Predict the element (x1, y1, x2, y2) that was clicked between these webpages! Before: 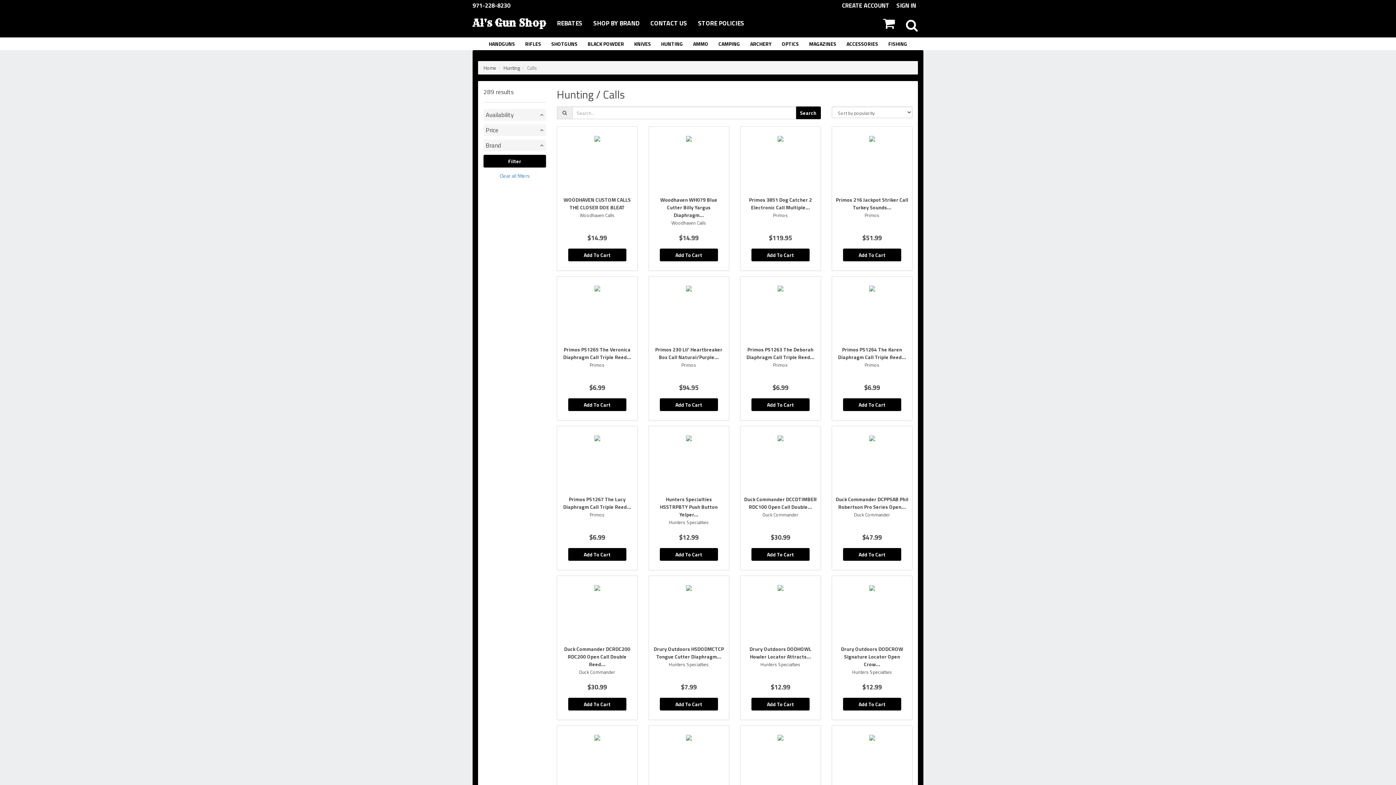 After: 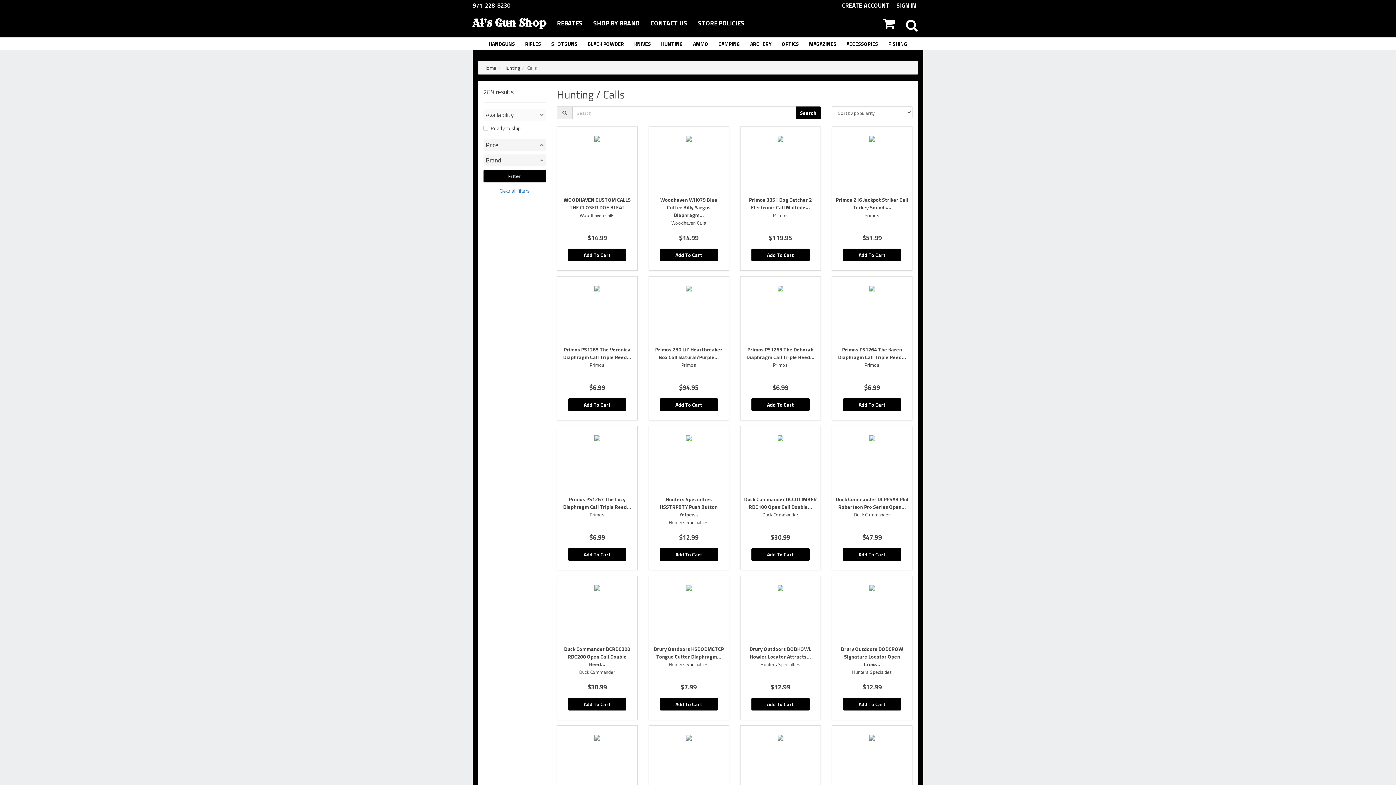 Action: bbox: (483, 109, 546, 120) label: Availability